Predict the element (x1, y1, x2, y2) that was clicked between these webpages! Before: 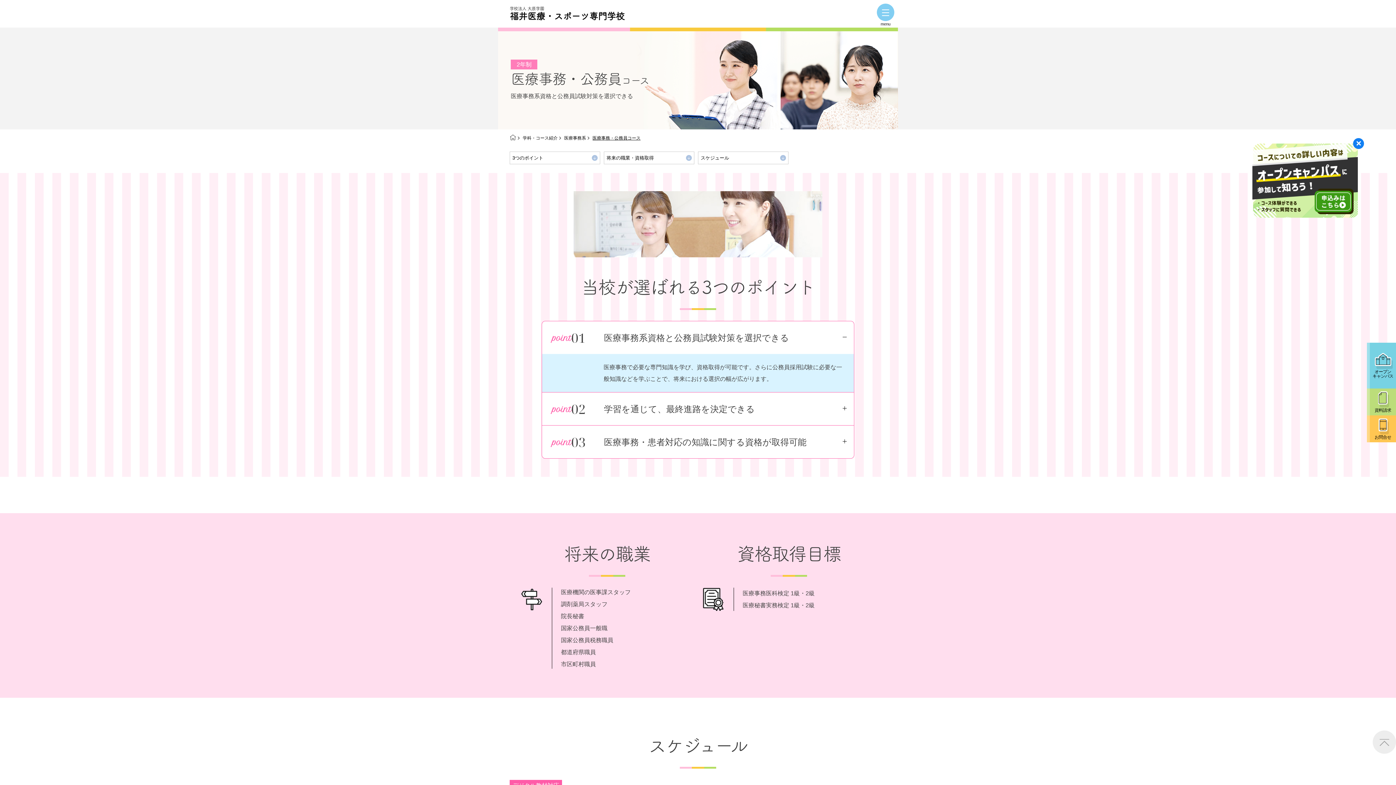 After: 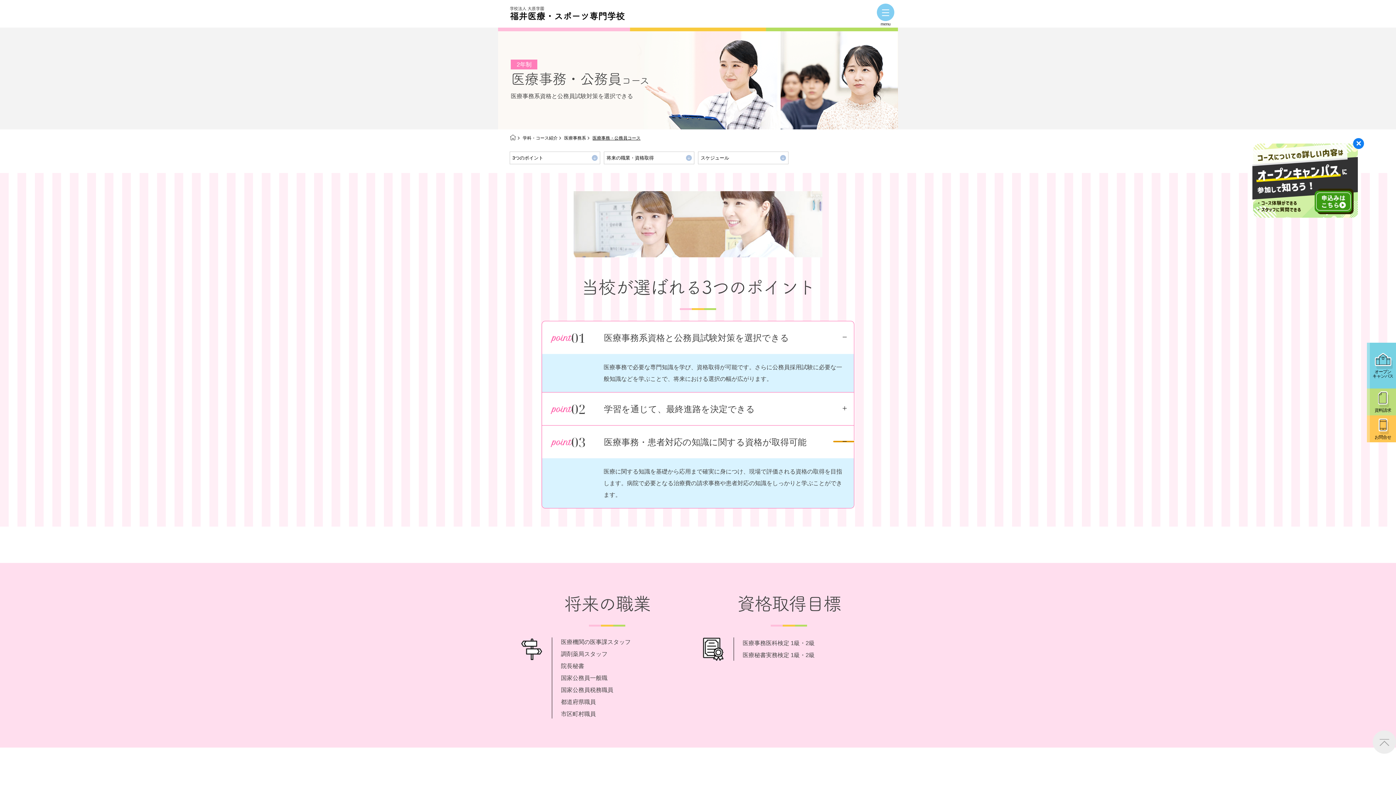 Action: bbox: (833, 441, 854, 442)